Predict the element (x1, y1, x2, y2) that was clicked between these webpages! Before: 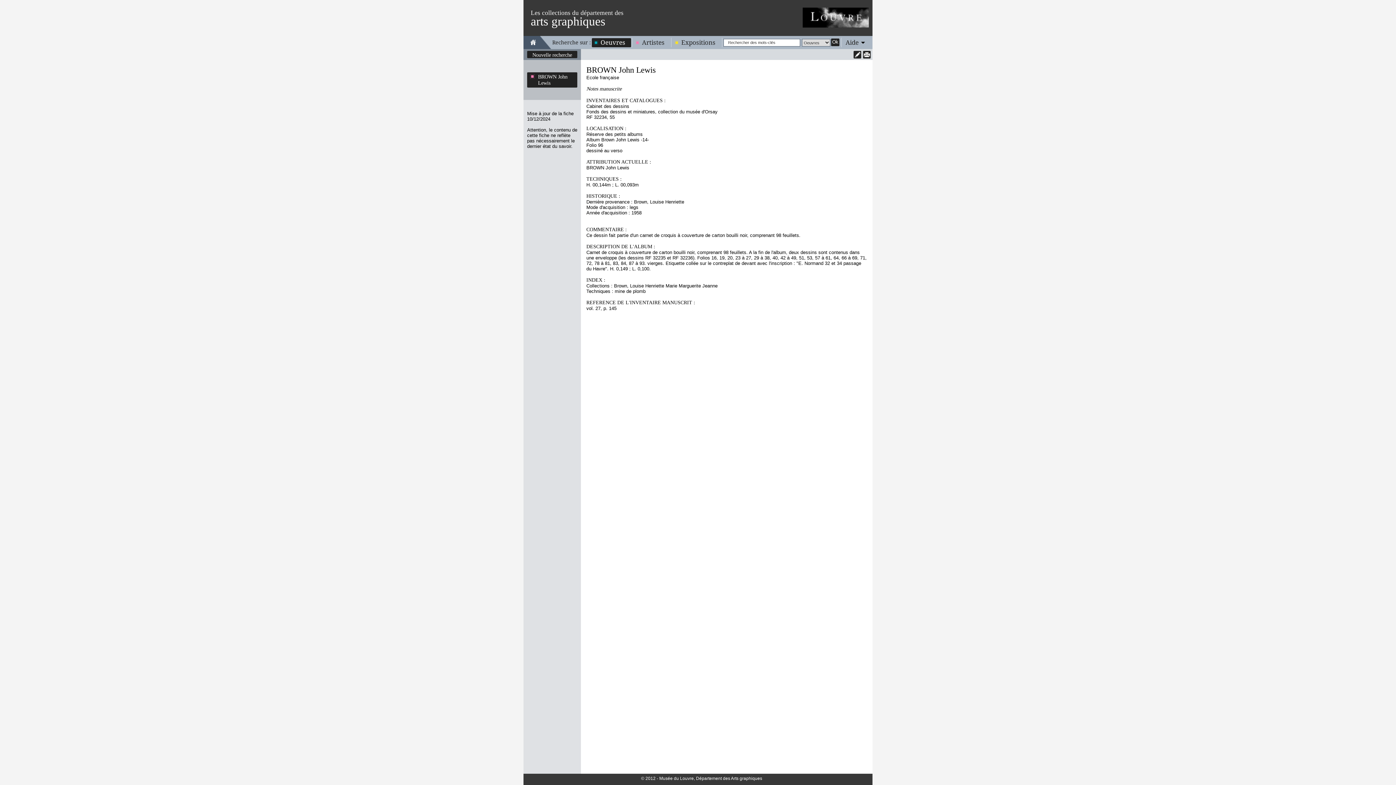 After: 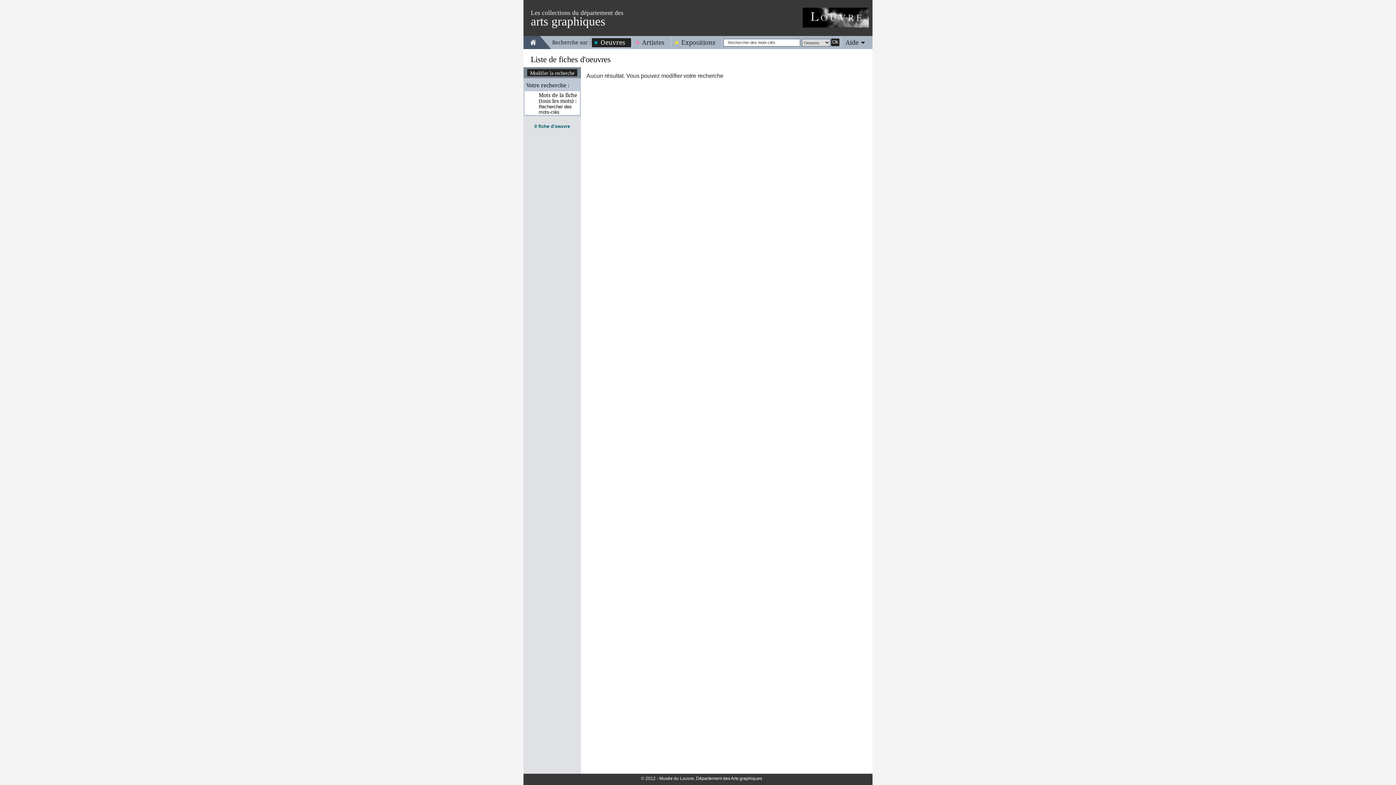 Action: bbox: (831, 38, 839, 46) label: Ok
 